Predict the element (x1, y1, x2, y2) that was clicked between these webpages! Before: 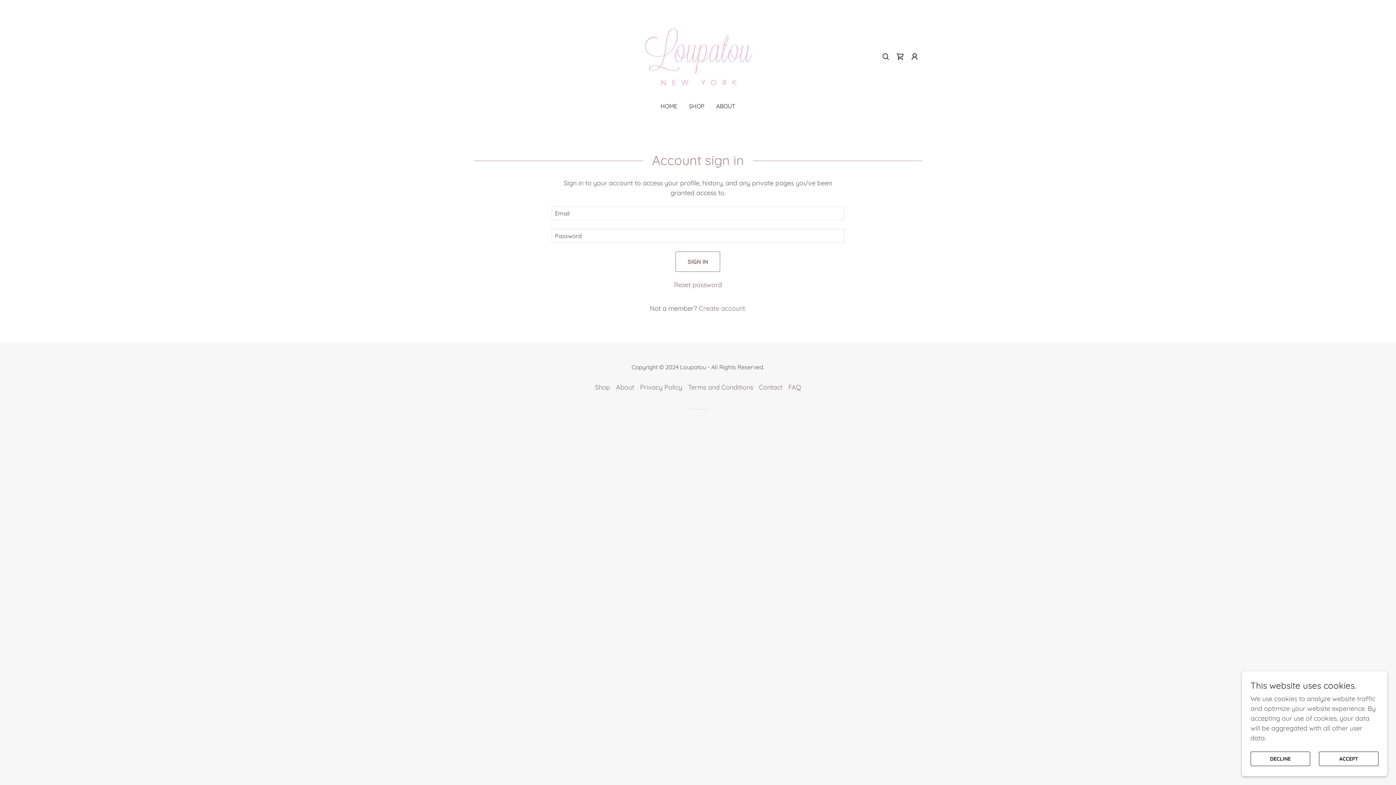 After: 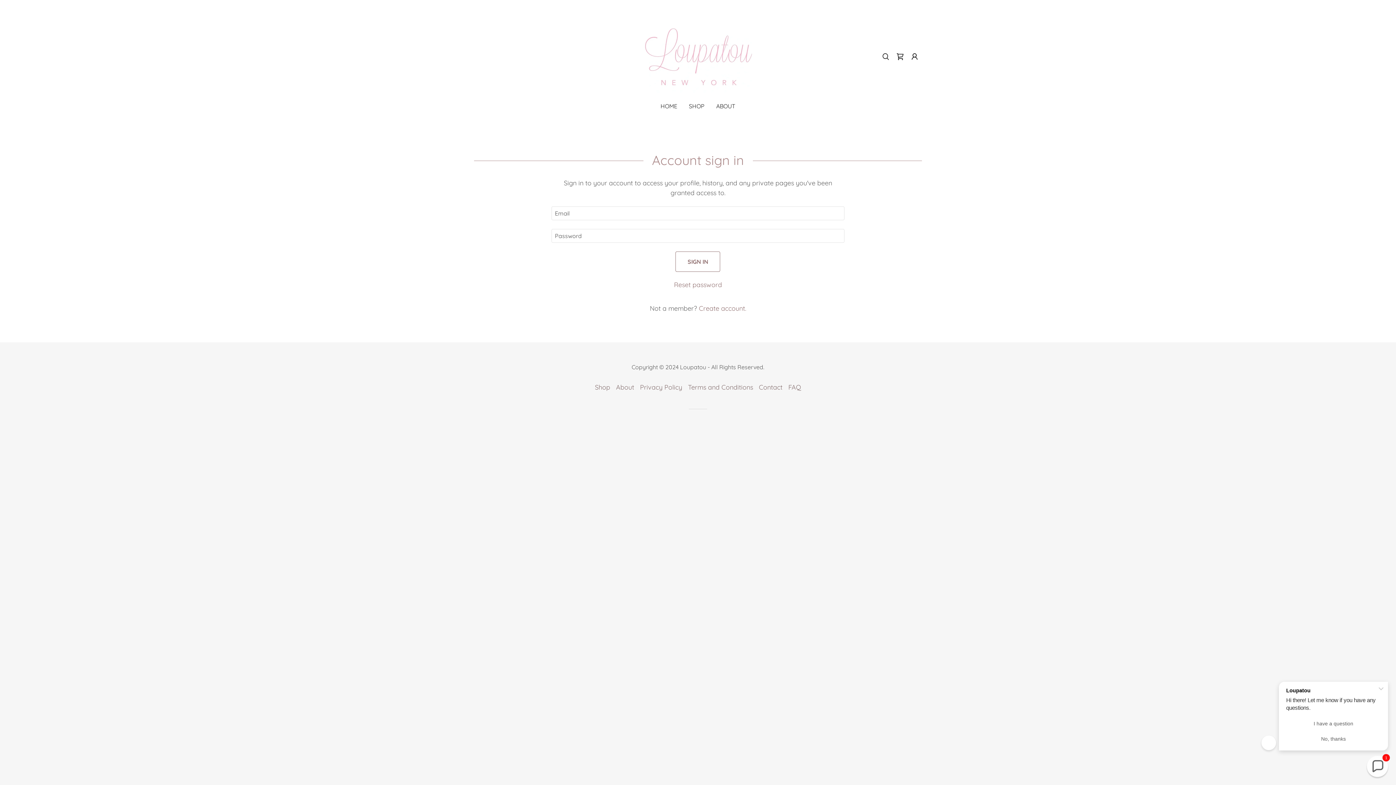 Action: bbox: (1319, 752, 1378, 766) label: ACCEPT